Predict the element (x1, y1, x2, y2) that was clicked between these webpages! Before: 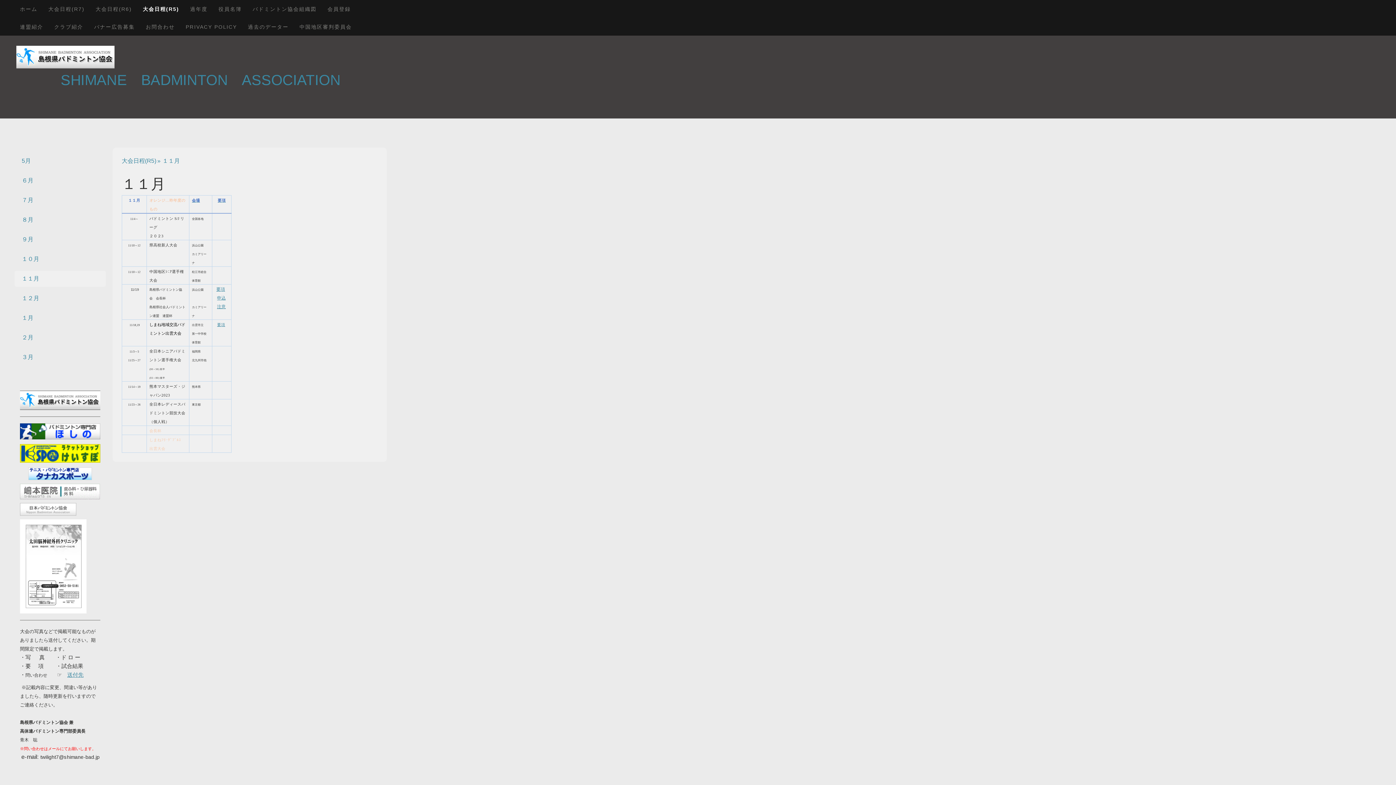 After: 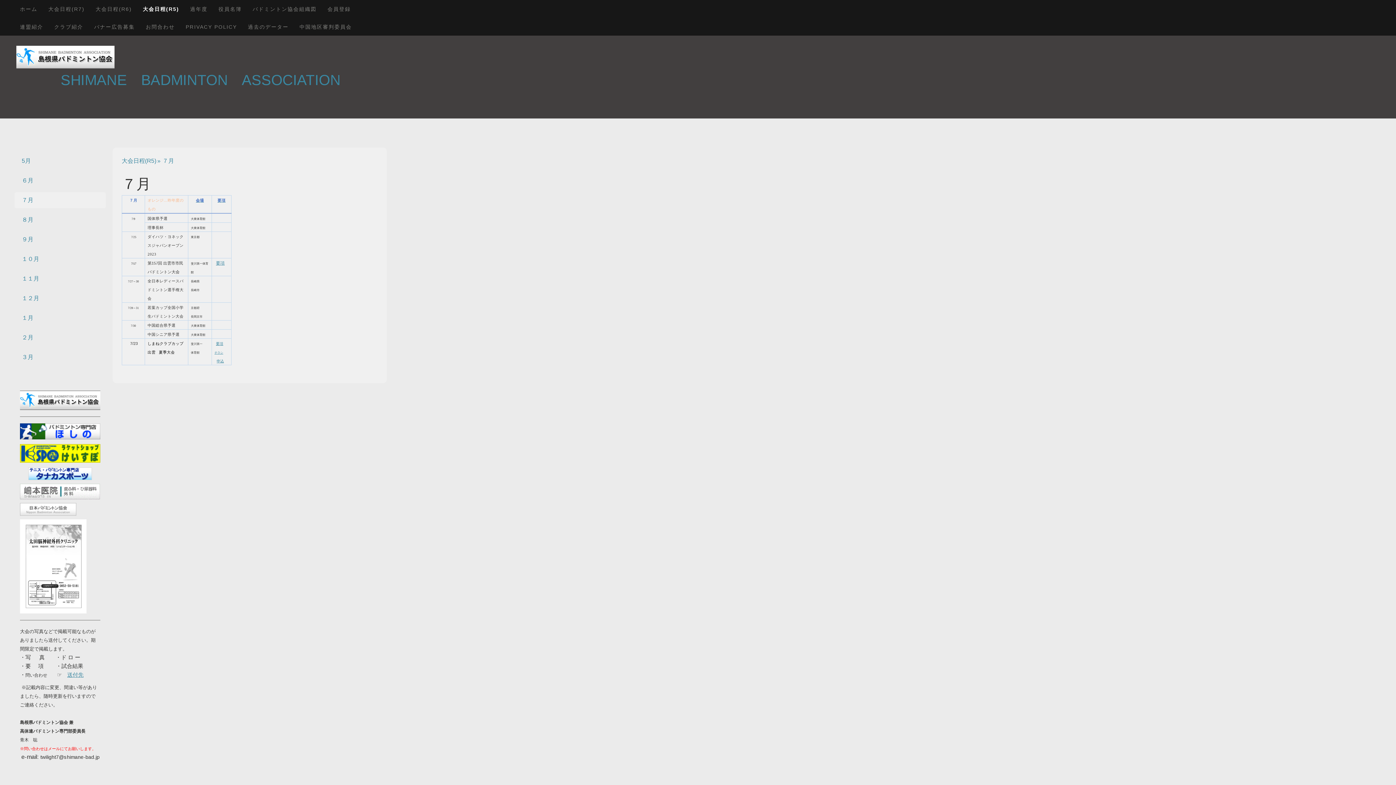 Action: label: ７月 bbox: (14, 192, 105, 208)